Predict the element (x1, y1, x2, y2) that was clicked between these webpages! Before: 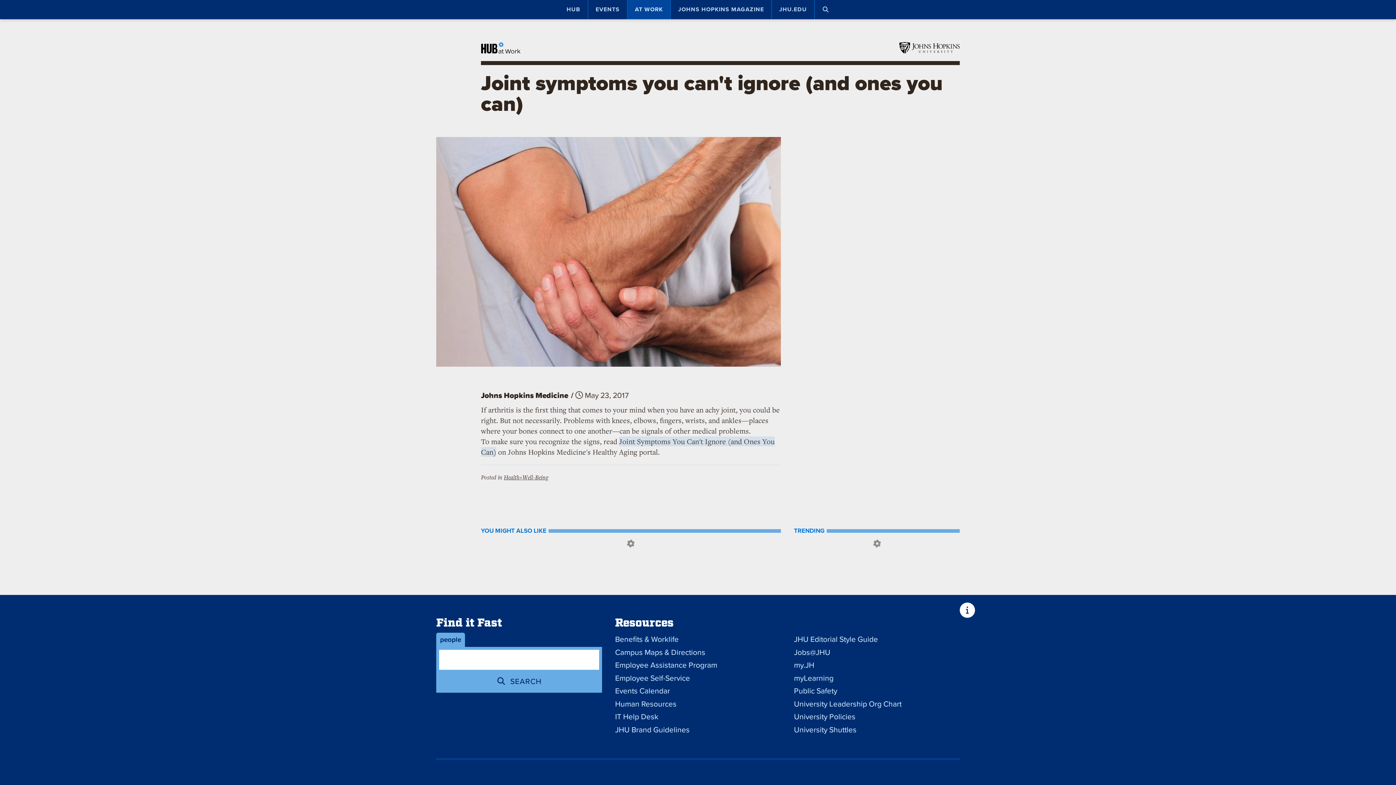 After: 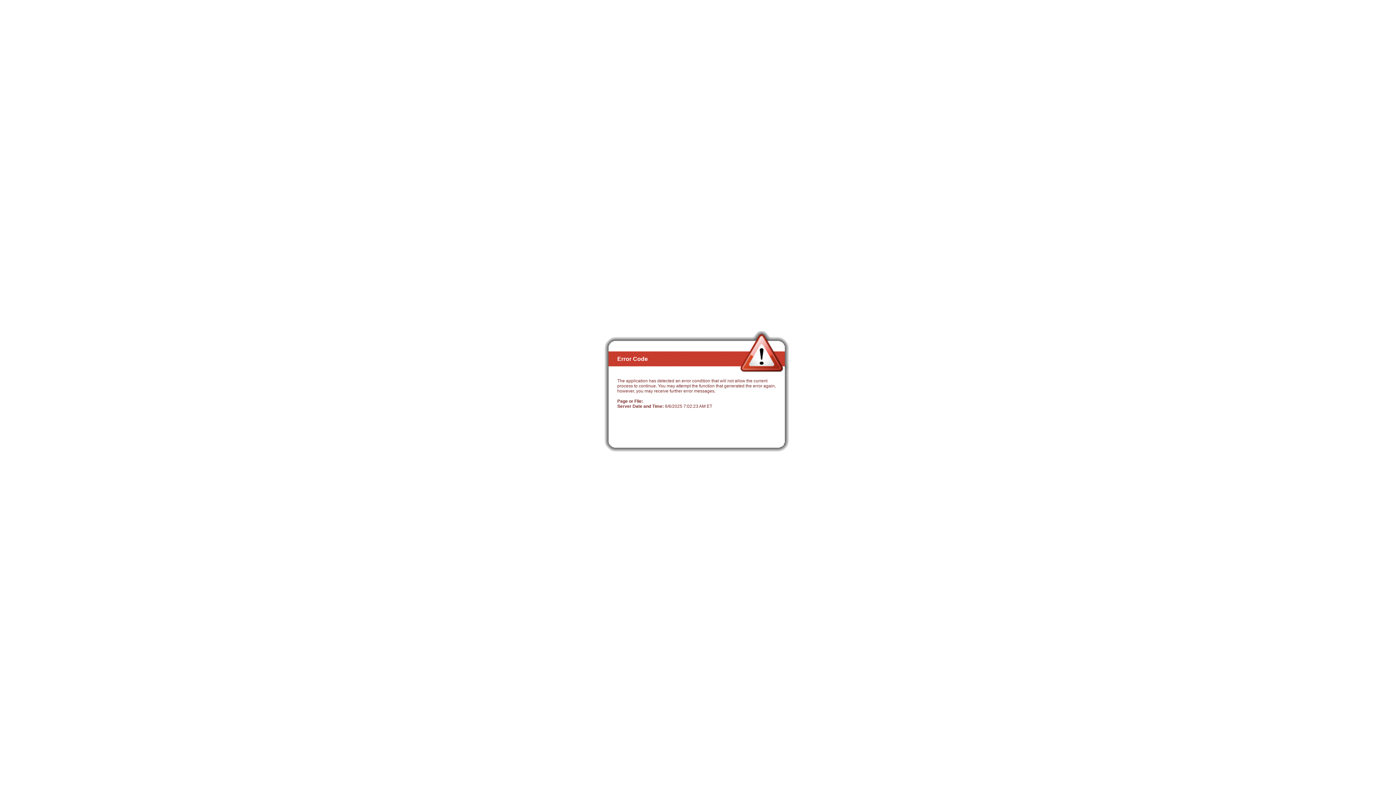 Action: label: myLearning bbox: (794, 671, 960, 684)